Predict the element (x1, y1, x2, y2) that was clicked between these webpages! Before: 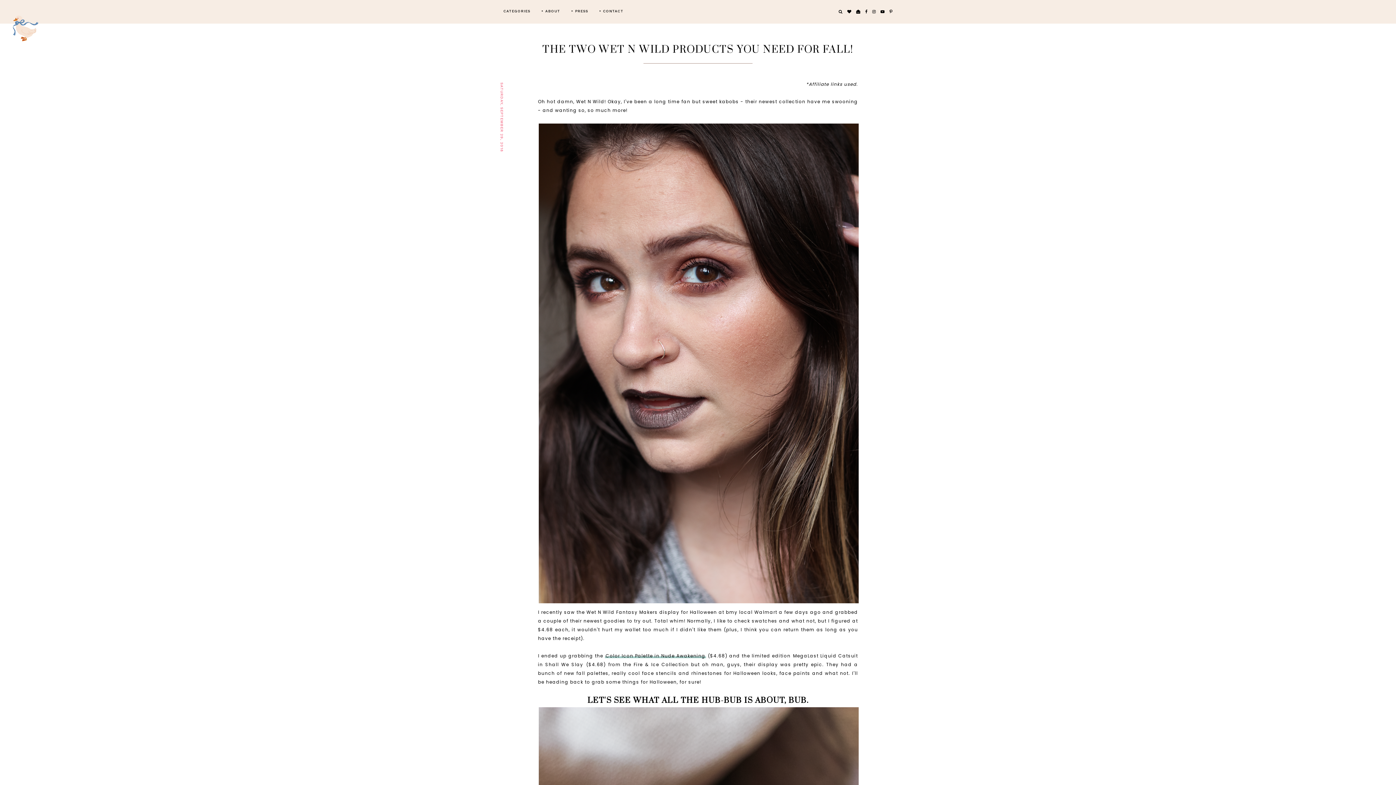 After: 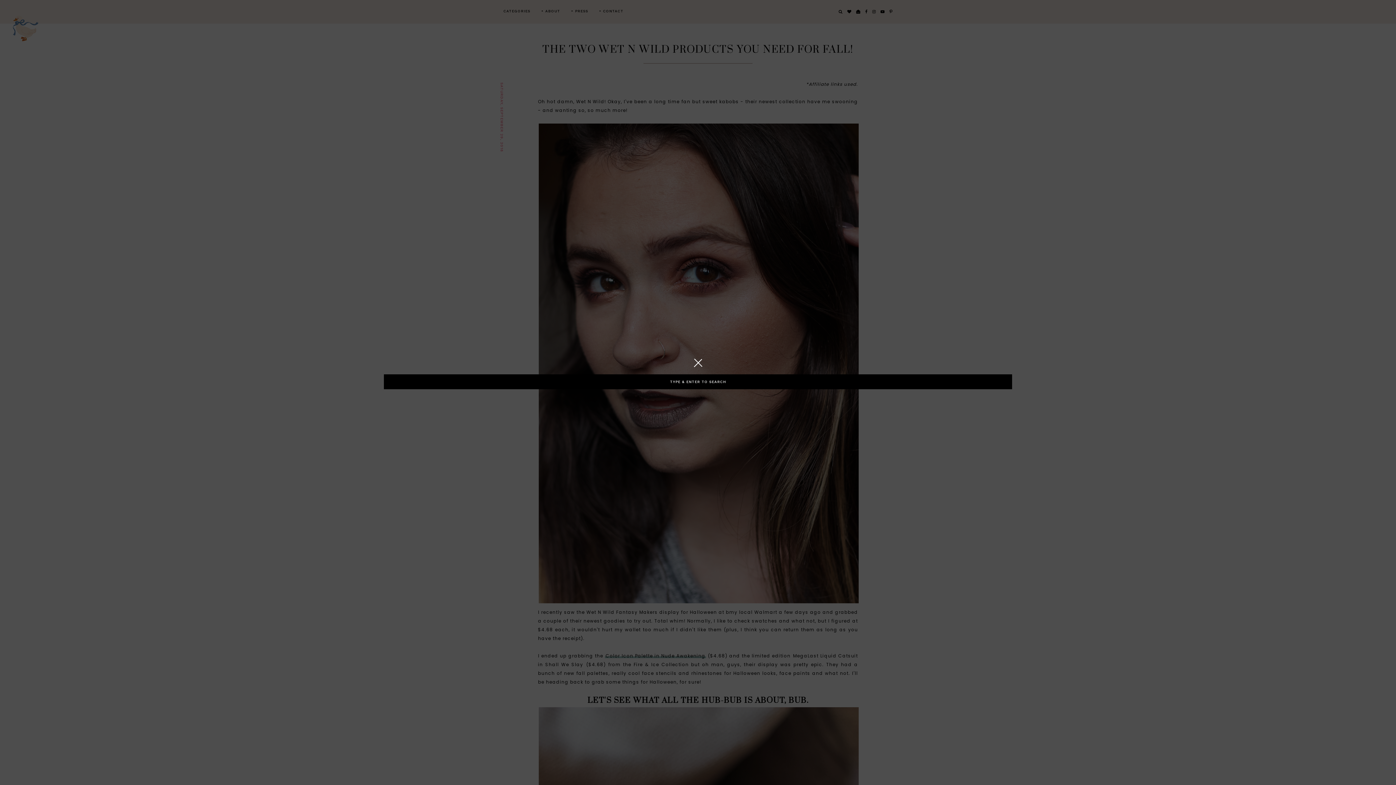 Action: bbox: (837, 0, 844, 23)